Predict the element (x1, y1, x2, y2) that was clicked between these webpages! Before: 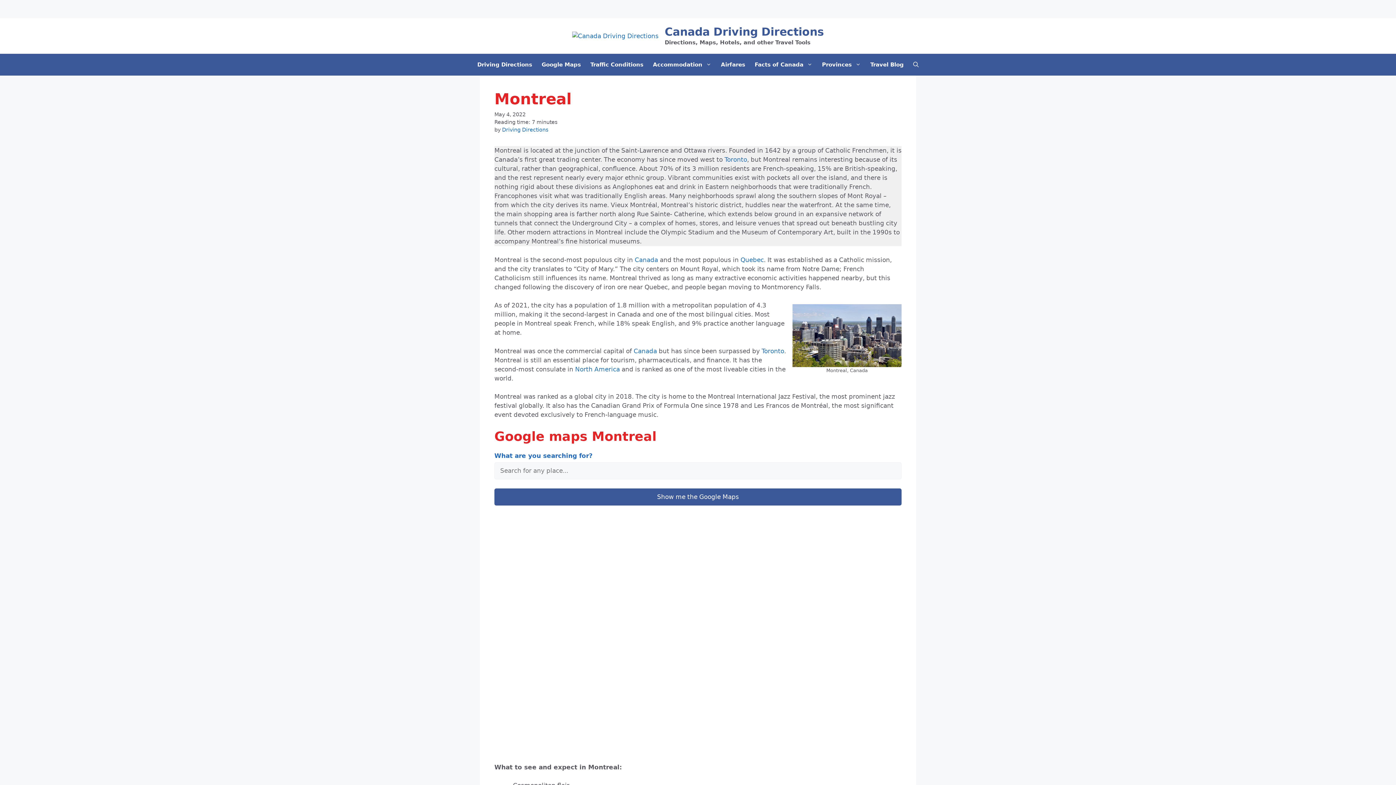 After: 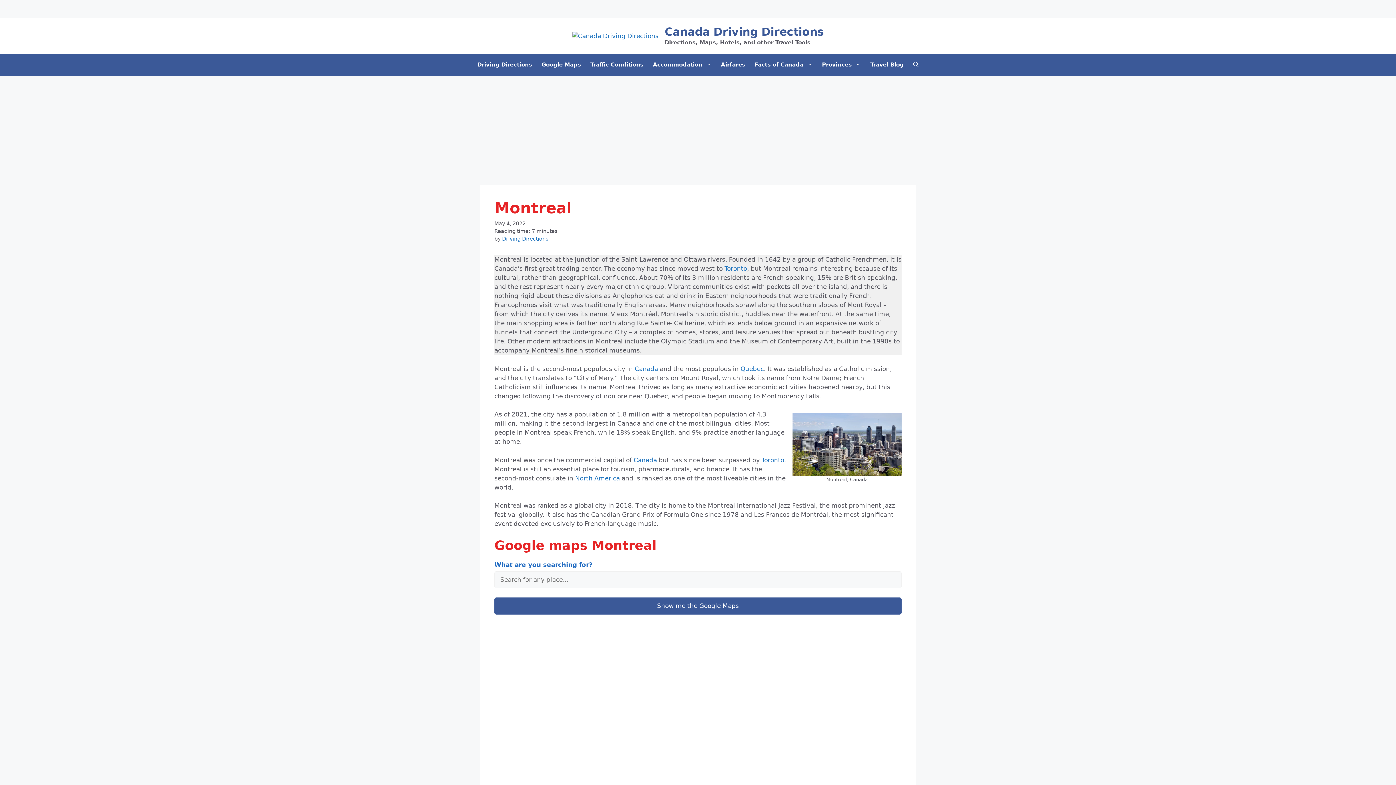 Action: label: Canada bbox: (633, 347, 657, 354)